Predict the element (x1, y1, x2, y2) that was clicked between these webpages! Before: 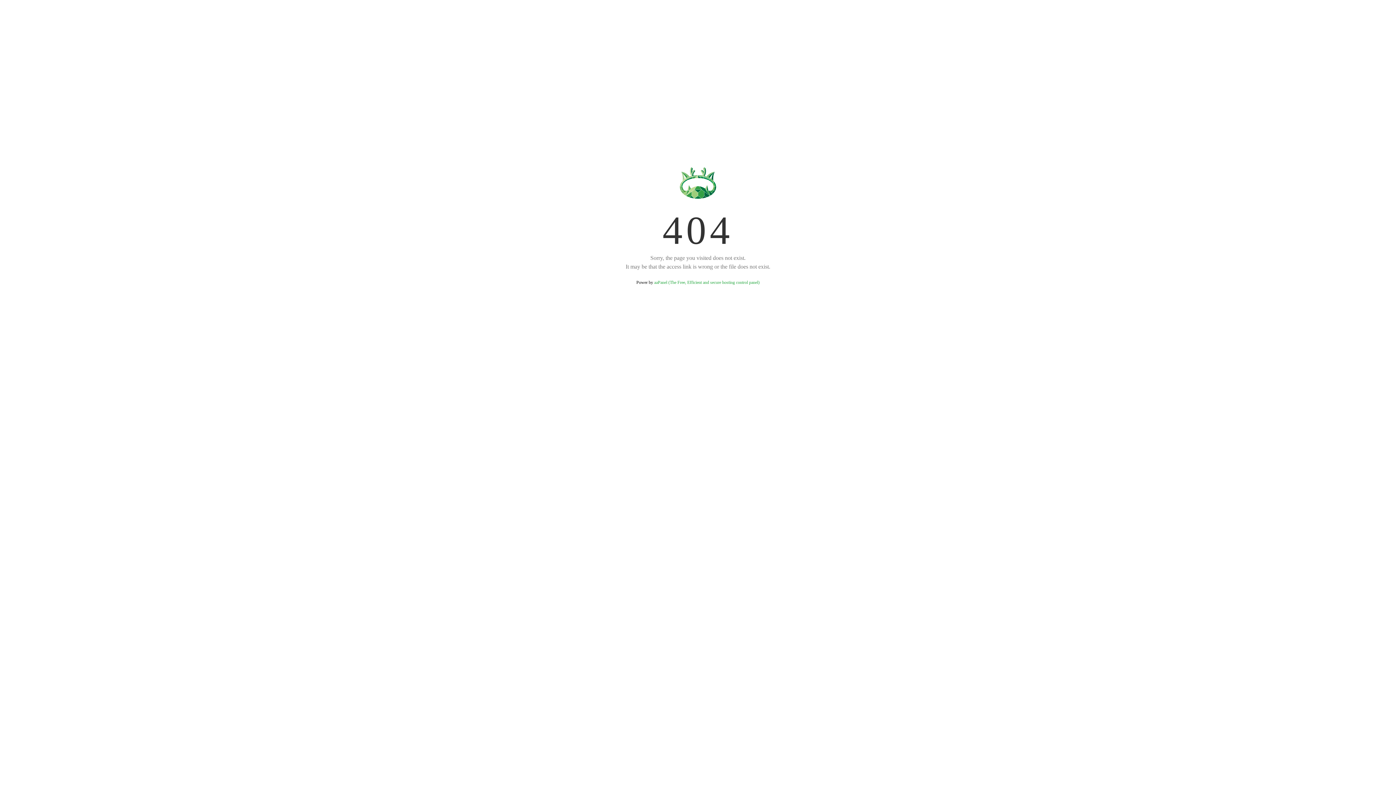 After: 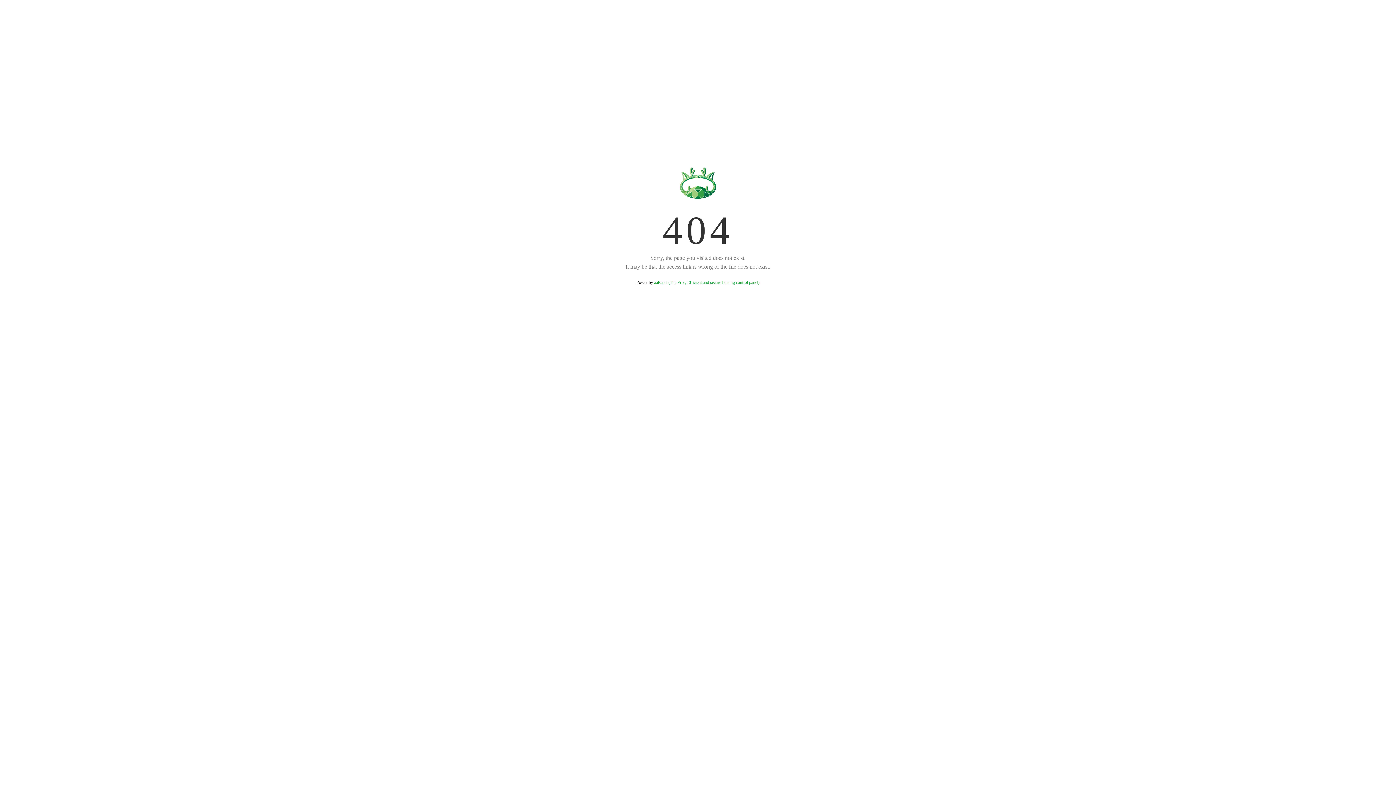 Action: bbox: (654, 280, 759, 285) label: aaPanel (The Free, Efficient and secure hosting control panel)